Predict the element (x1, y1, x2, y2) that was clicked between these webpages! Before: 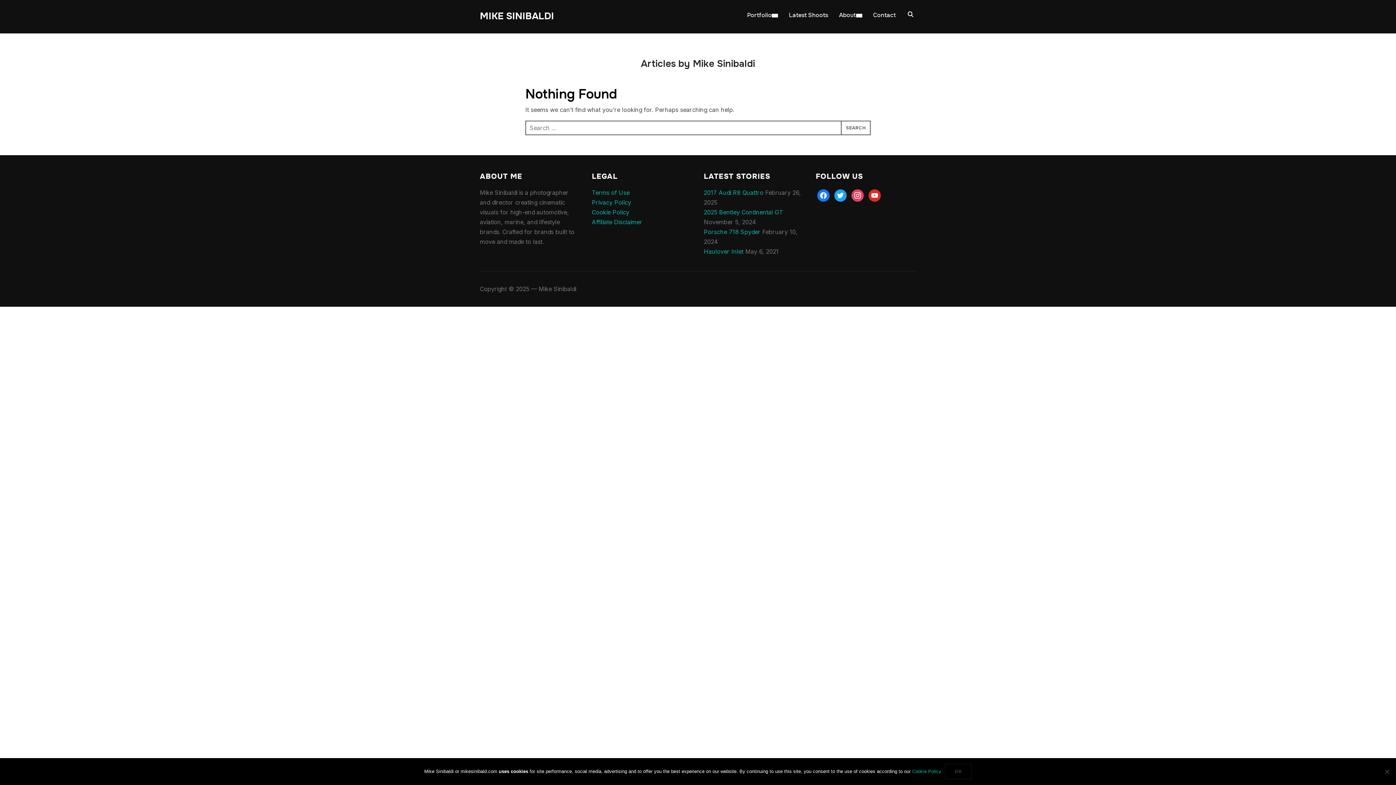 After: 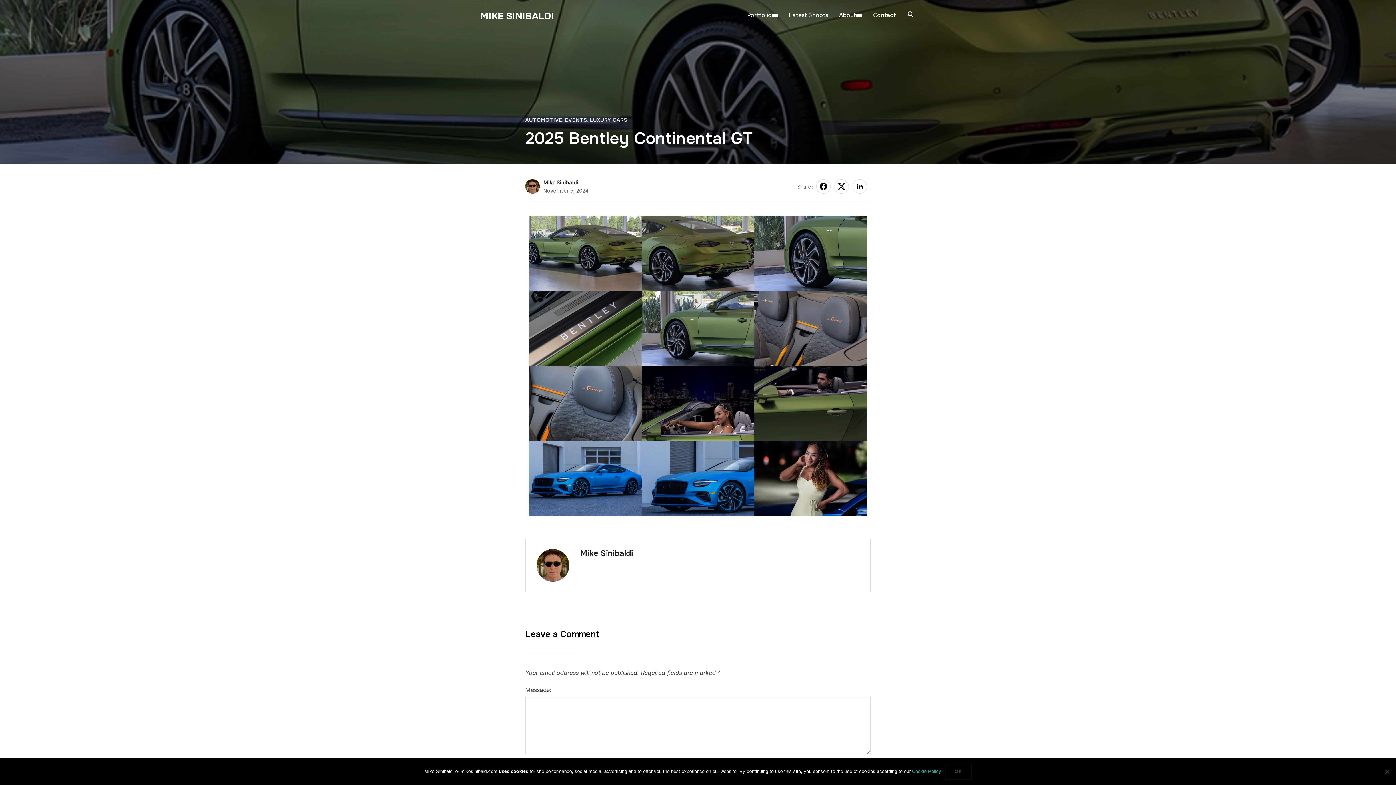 Action: bbox: (703, 208, 783, 216) label: 2025 Bentley Continental GT